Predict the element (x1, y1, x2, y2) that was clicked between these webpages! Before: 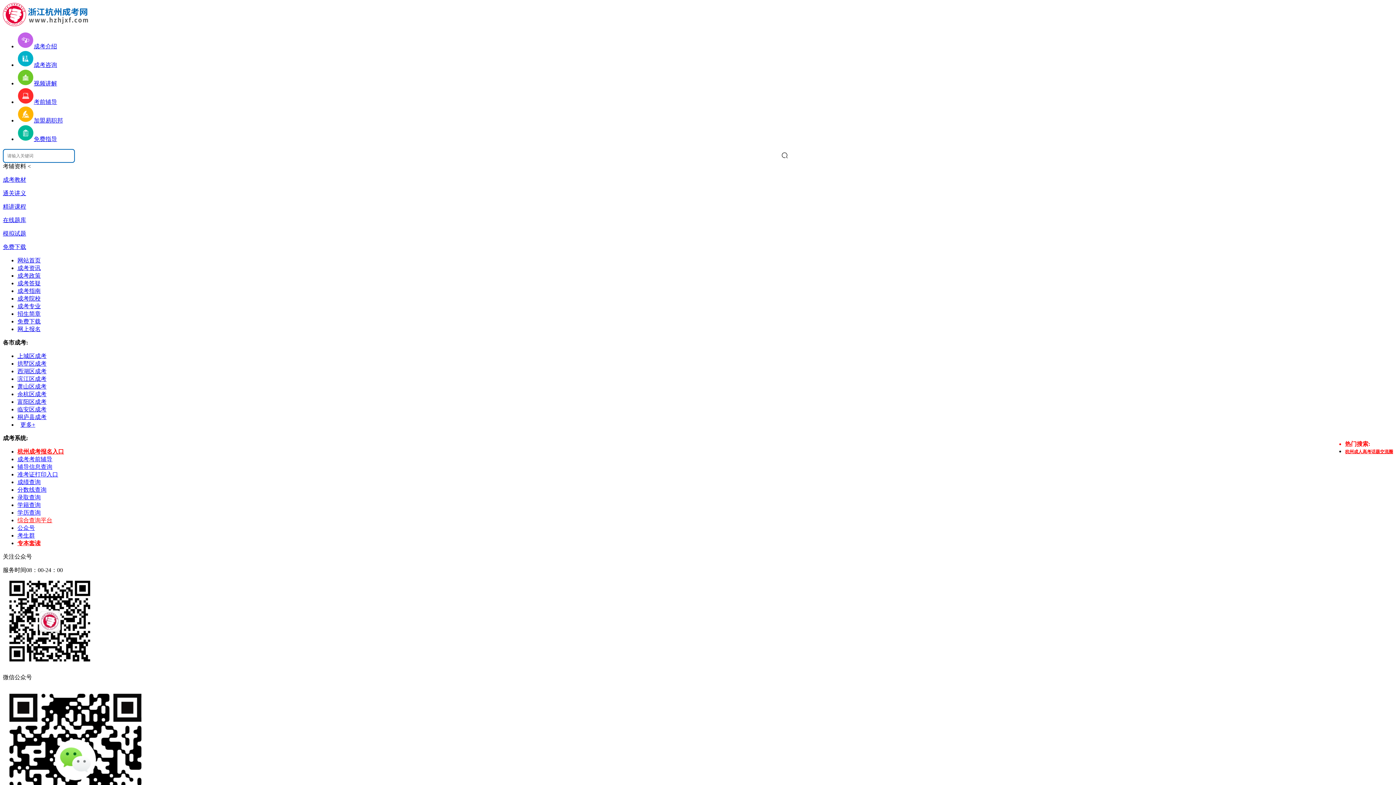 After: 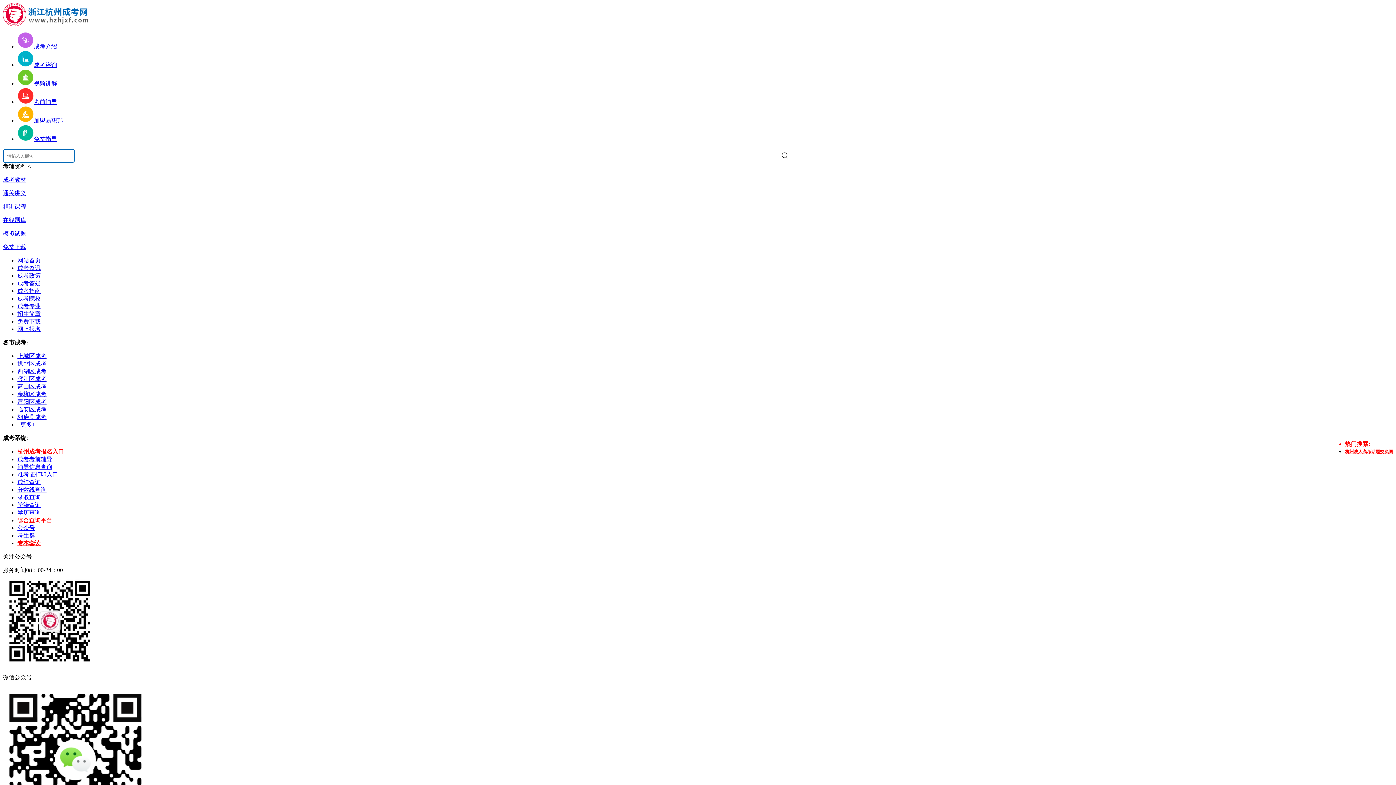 Action: bbox: (17, 265, 40, 271) label: 成考资讯